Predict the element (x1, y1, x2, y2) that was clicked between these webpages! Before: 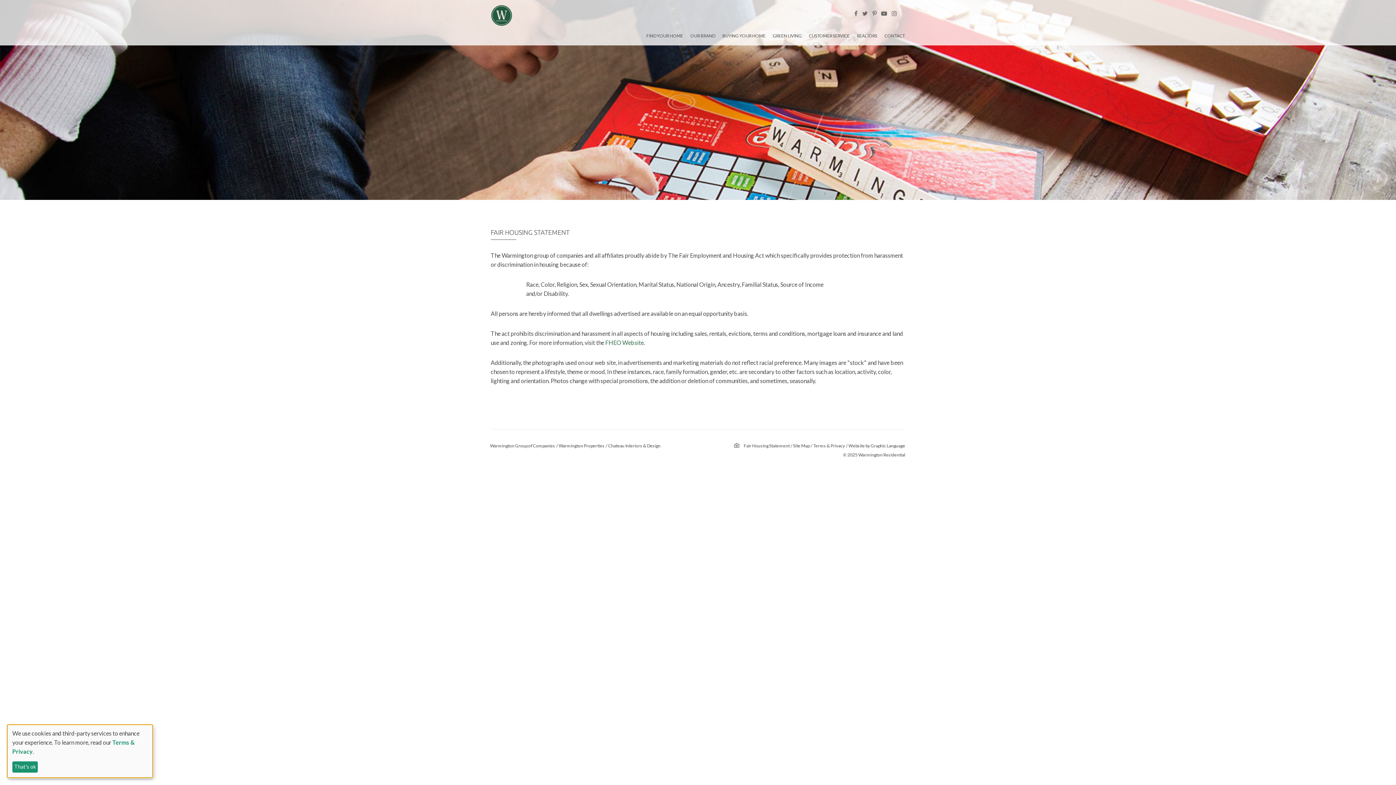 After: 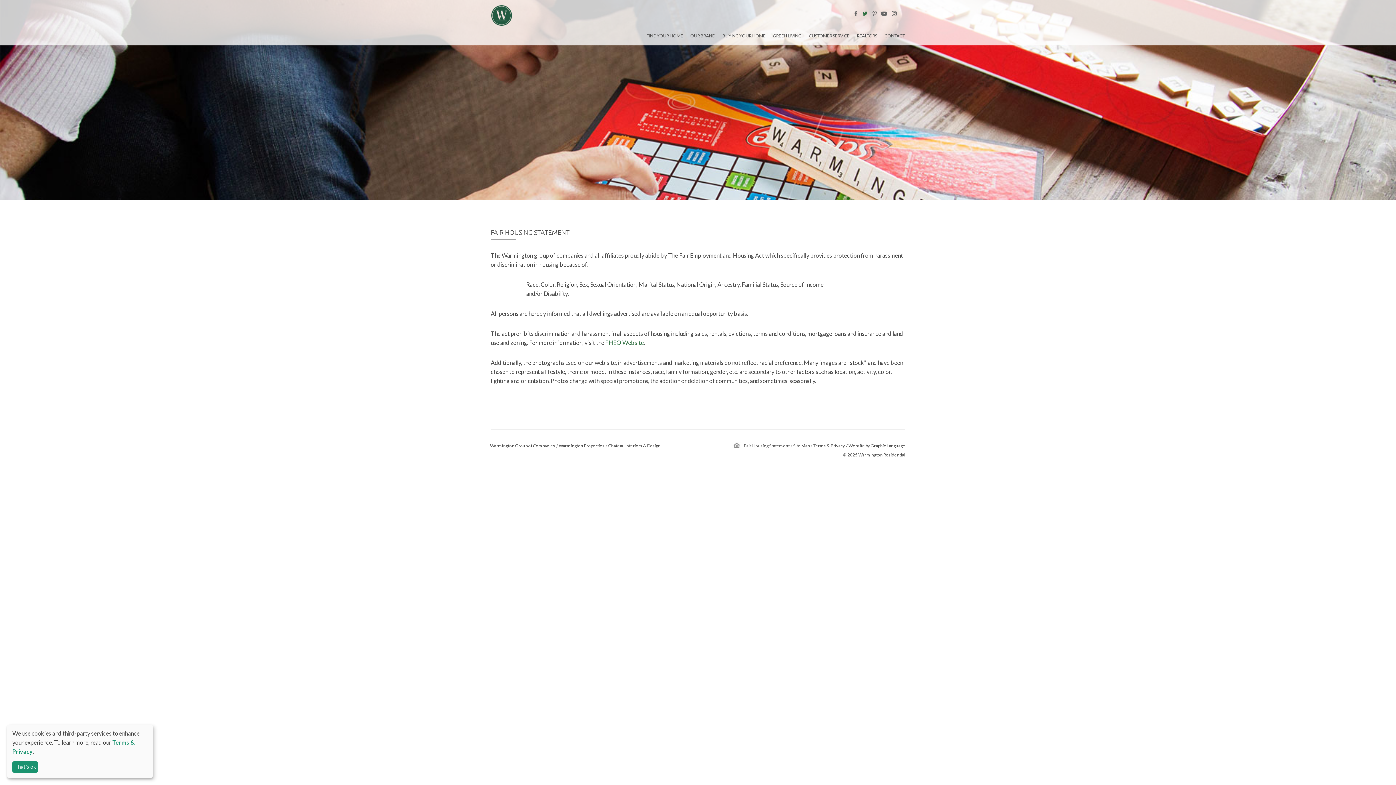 Action: bbox: (862, 9, 869, 16) label:  